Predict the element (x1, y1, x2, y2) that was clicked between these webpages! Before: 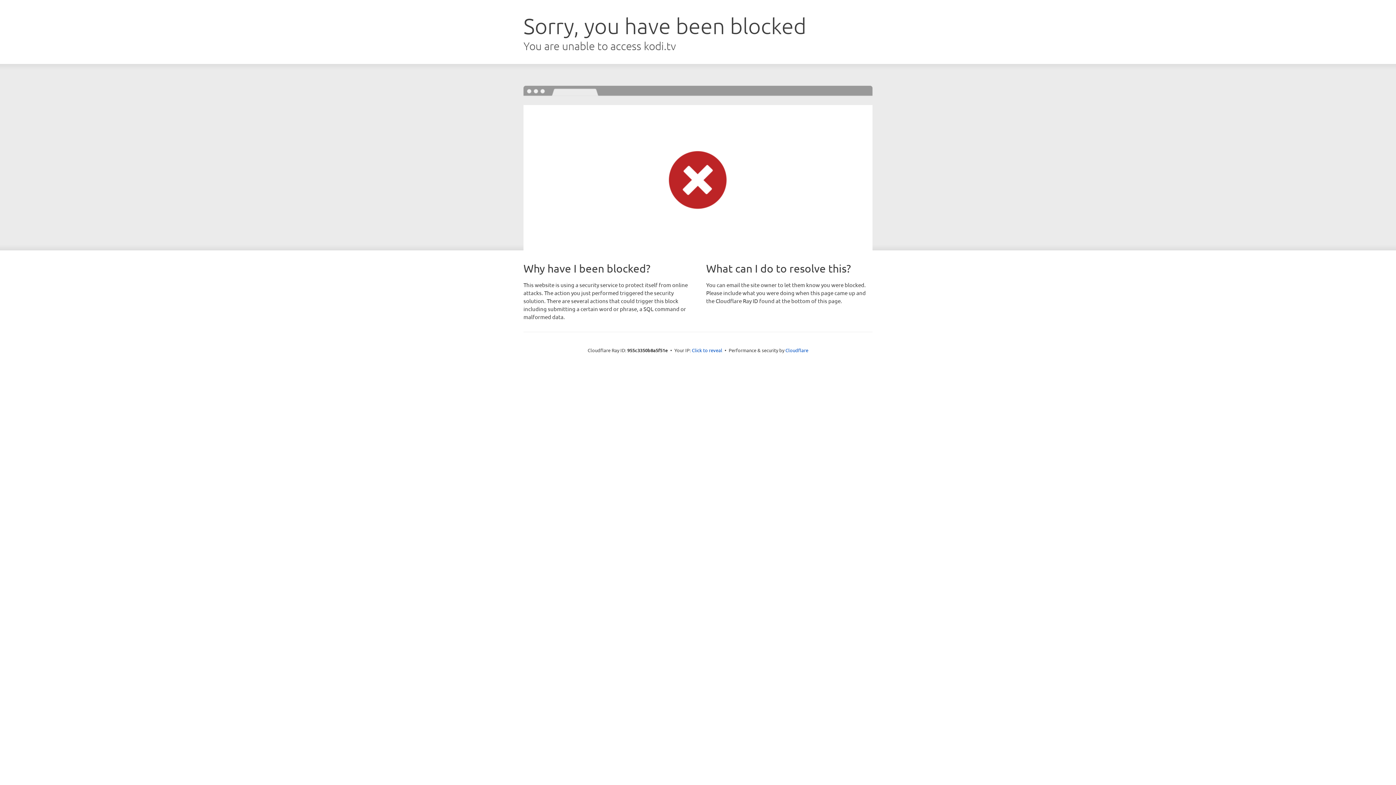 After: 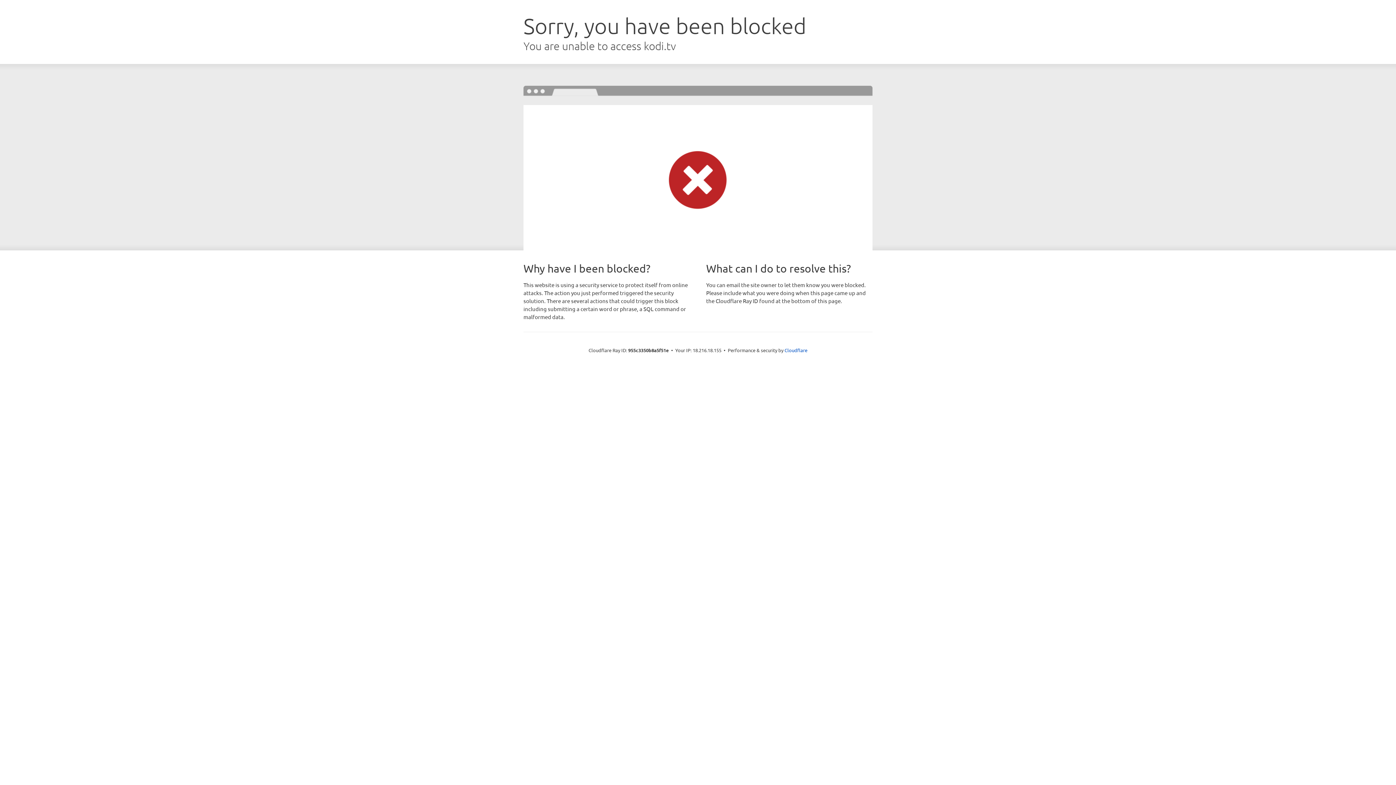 Action: bbox: (692, 346, 722, 353) label: Click to reveal